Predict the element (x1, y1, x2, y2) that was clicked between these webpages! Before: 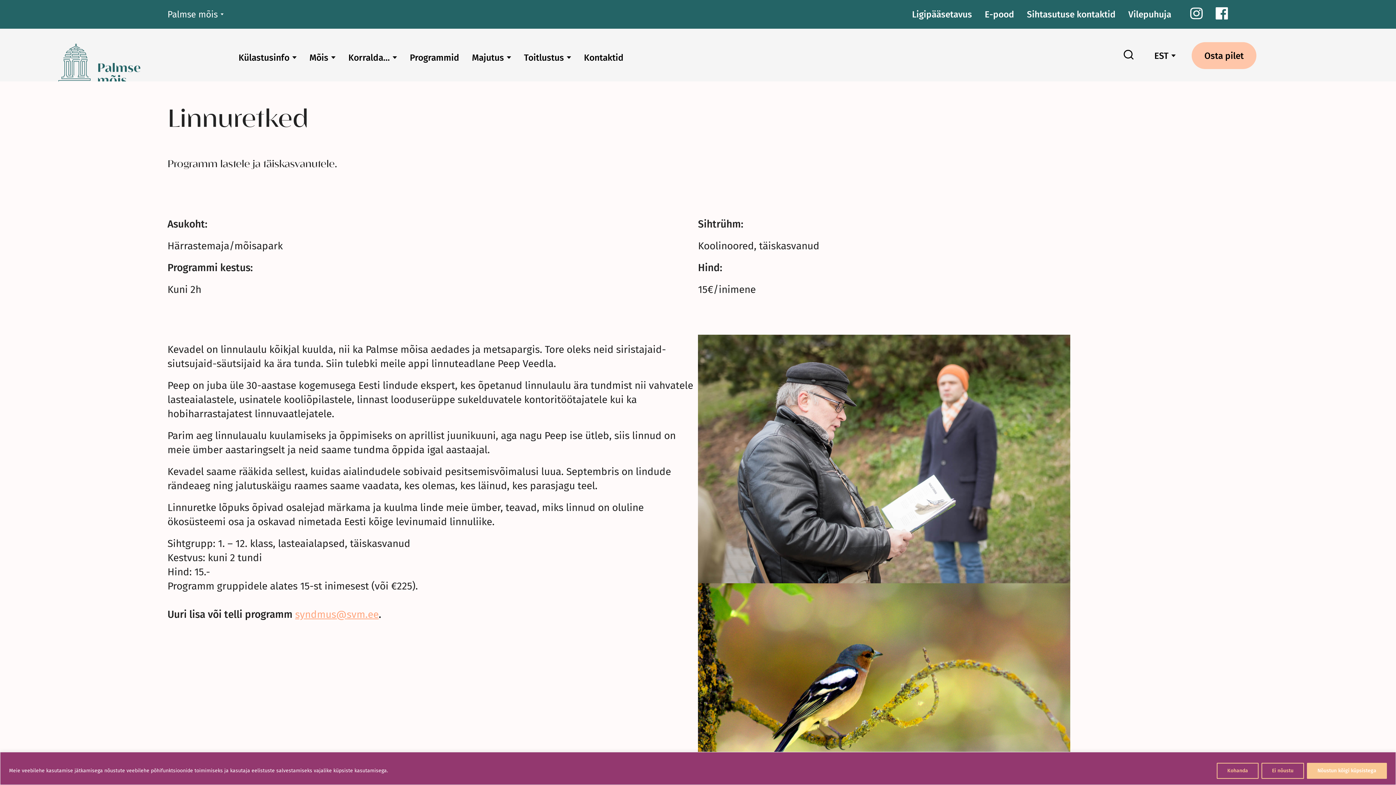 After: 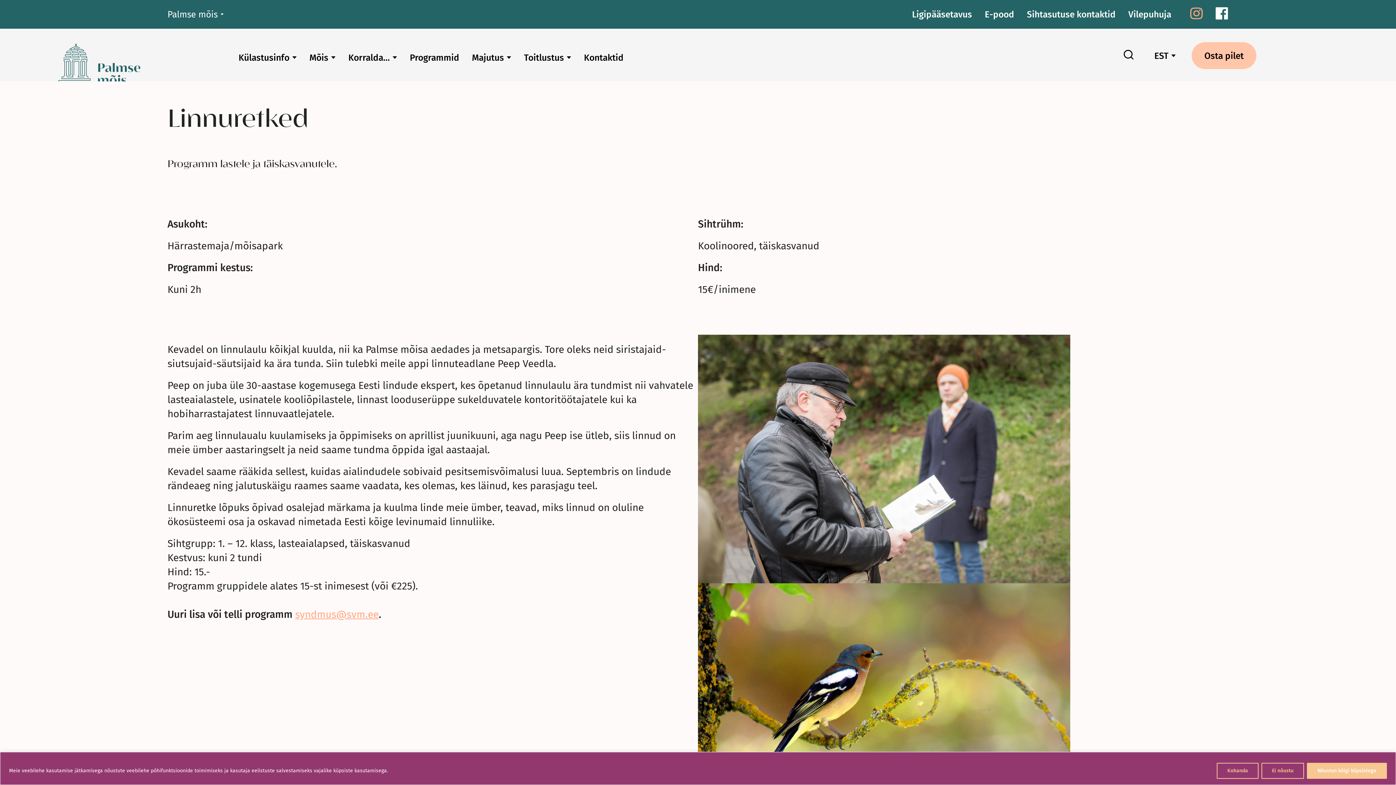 Action: bbox: (1190, 7, 1203, 21)